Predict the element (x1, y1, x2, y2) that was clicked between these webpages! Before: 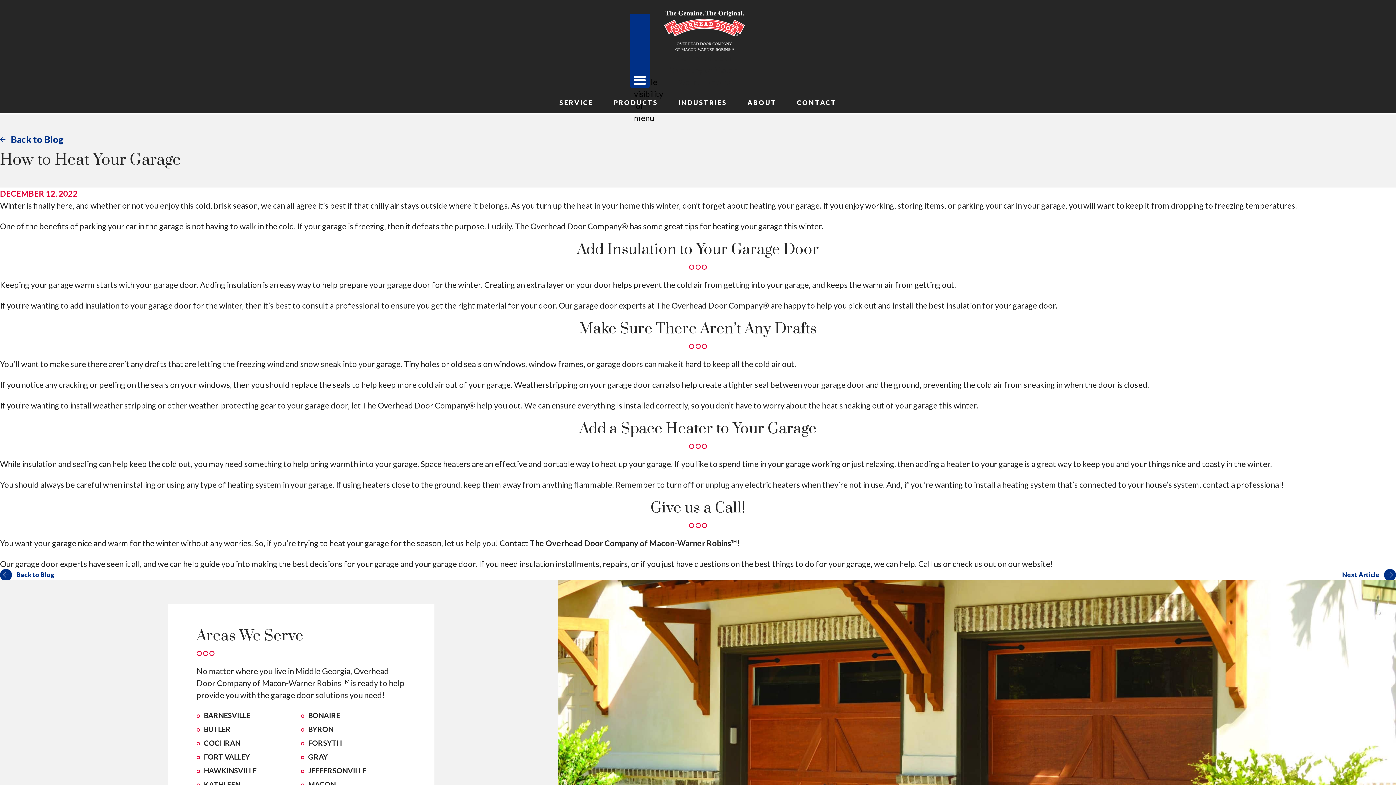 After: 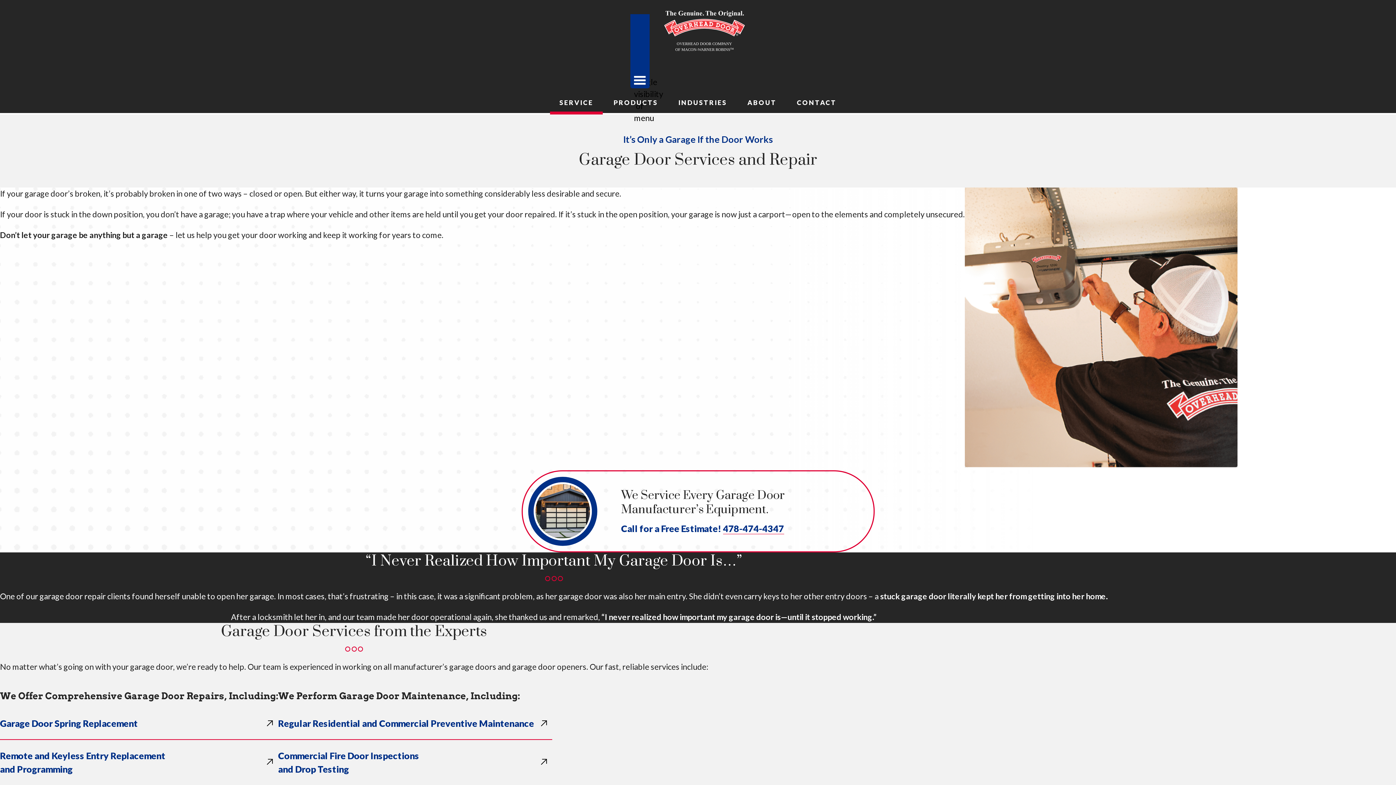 Action: bbox: (550, 92, 602, 113) label: SERVICE